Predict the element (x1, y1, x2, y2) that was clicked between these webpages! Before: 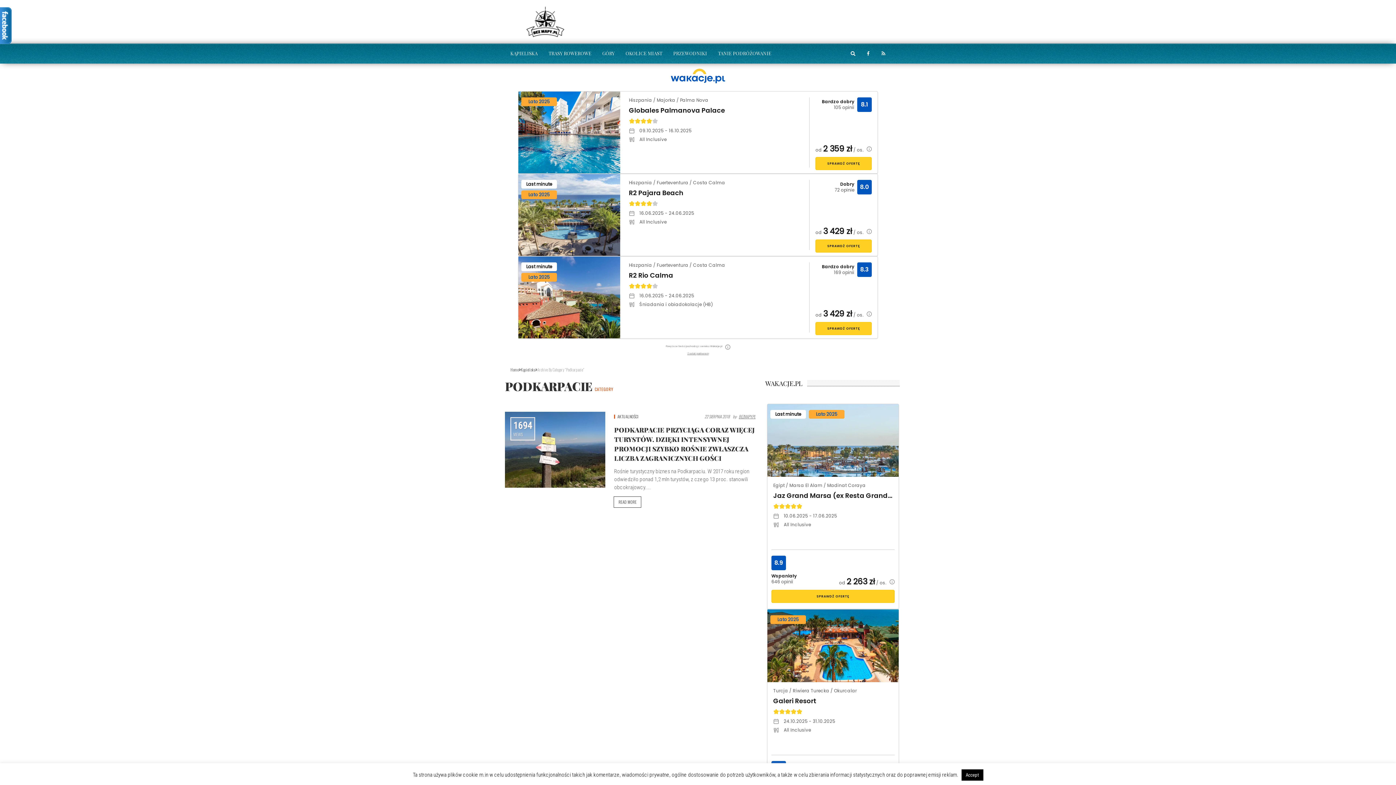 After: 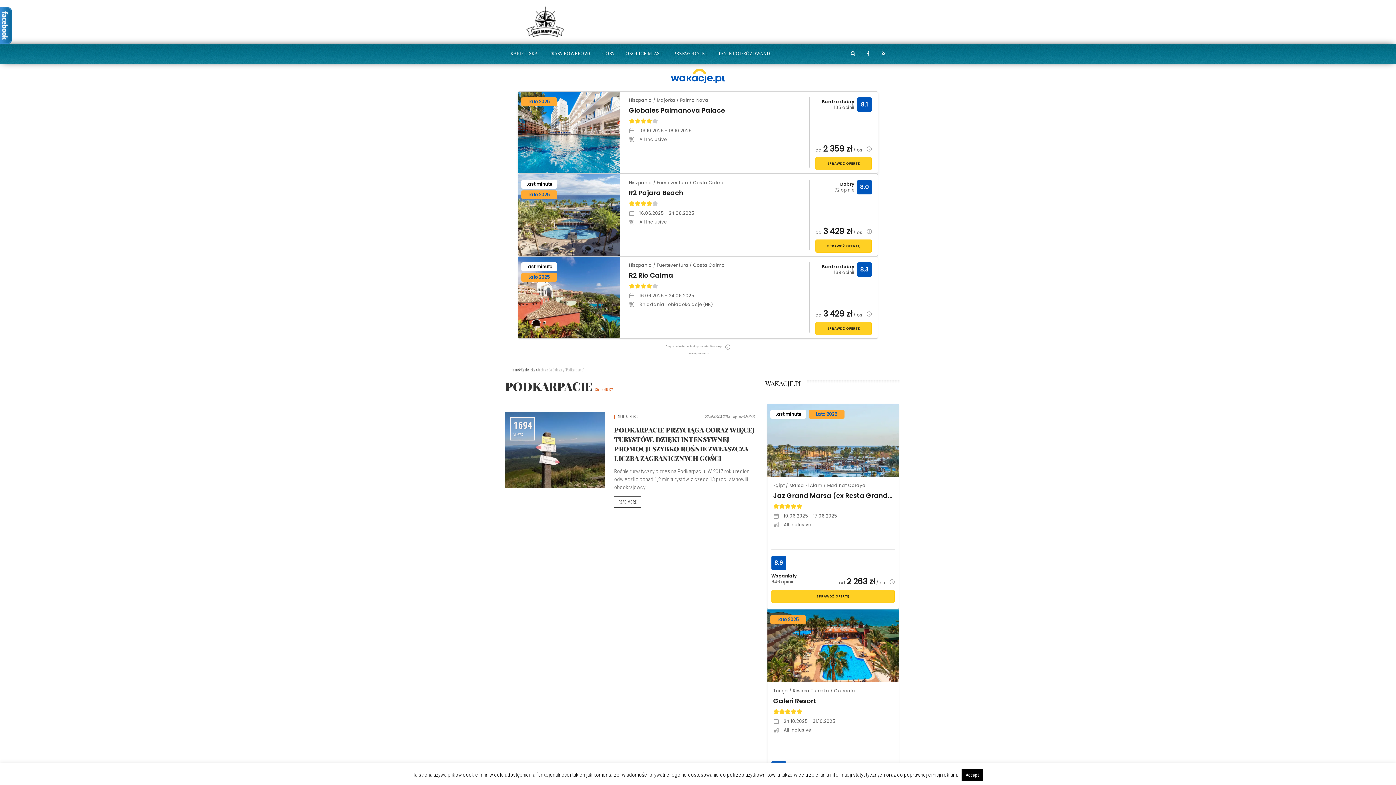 Action: label: Lato 2025

Hiszpania / Majorka / Palma Nova

Globales Palmanova Palace

09.10.2025 - 16.10.2025
All Inclusive
Bardzo dobry

105 opinii

8.1

od 2 359 zł / os.

SPRAWDŹ OFERTĘ bbox: (518, 91, 878, 173)